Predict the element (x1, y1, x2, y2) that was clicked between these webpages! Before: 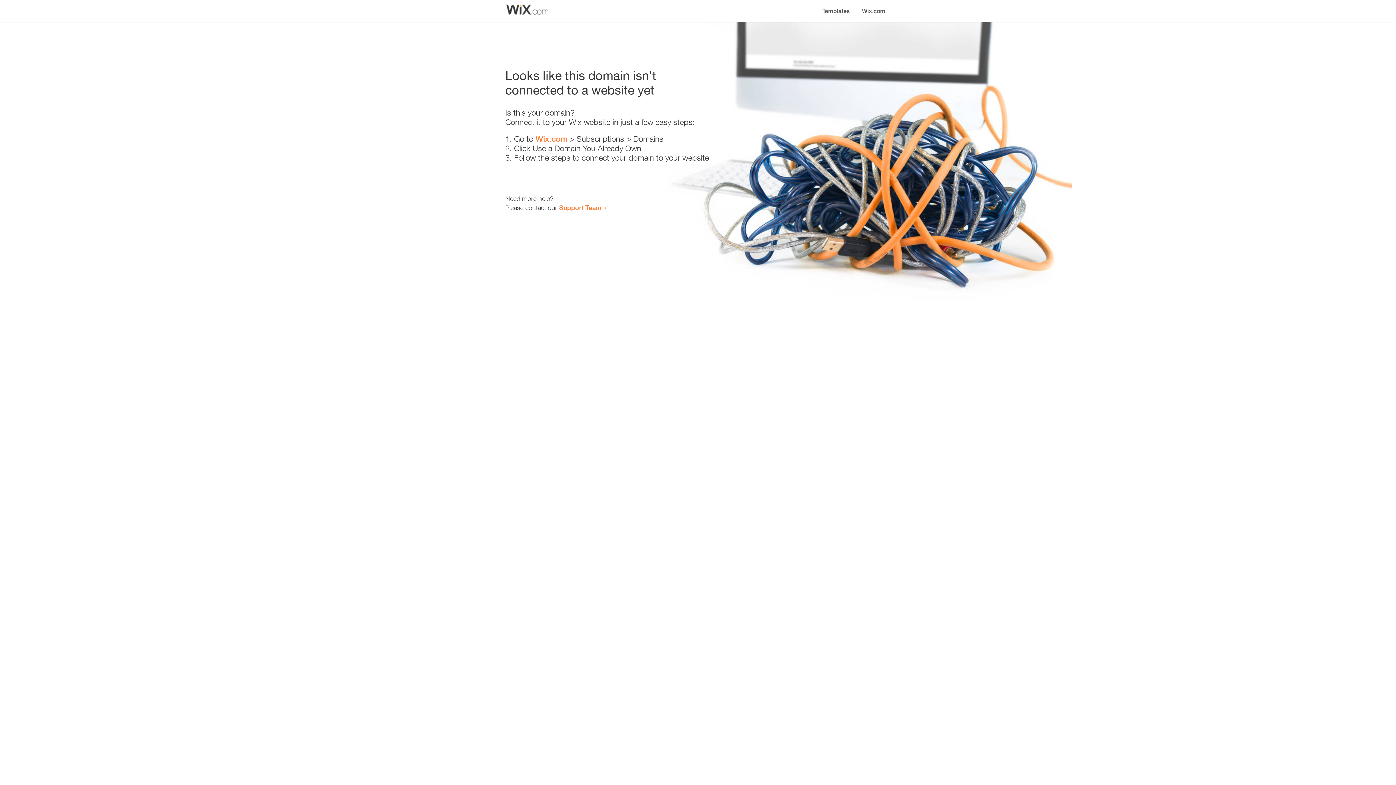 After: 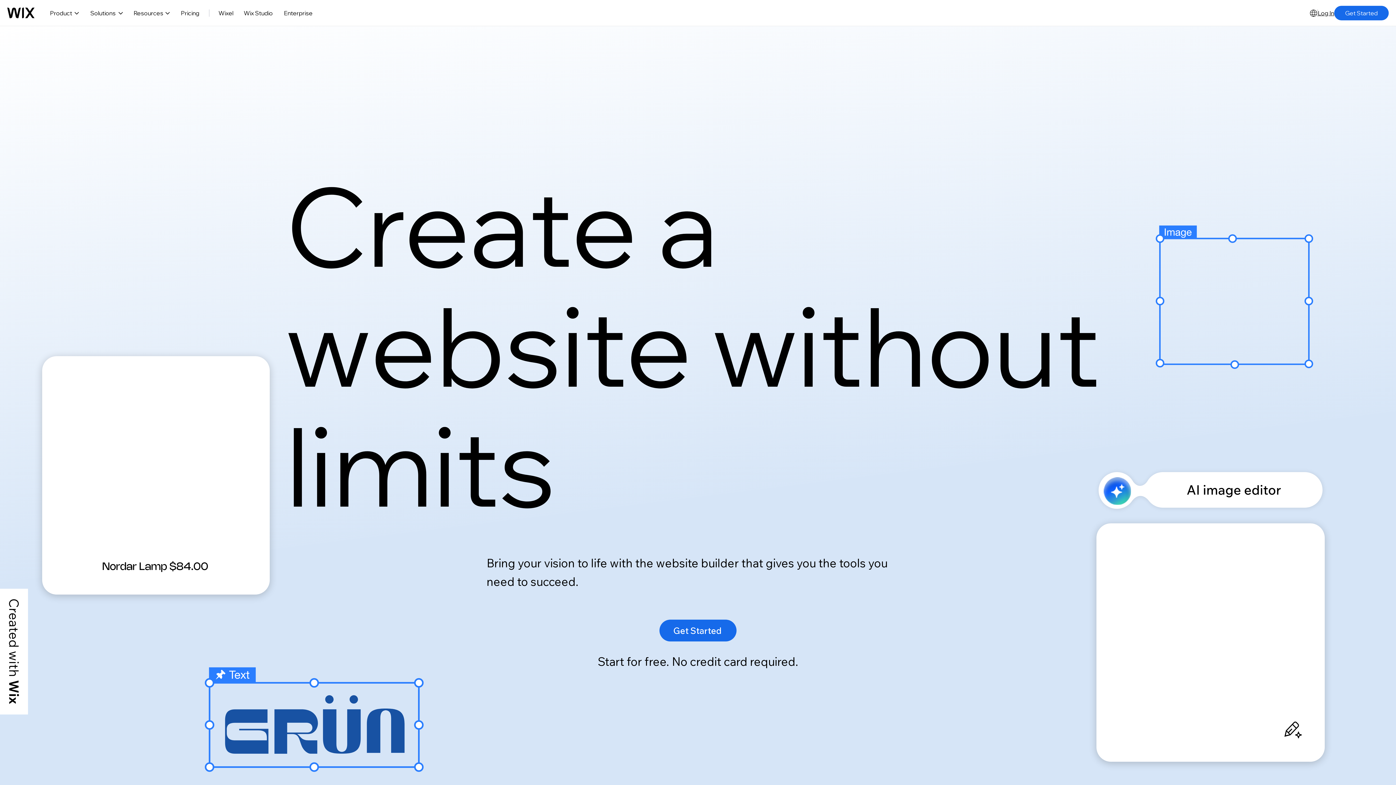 Action: label: Wix.com bbox: (535, 134, 567, 143)